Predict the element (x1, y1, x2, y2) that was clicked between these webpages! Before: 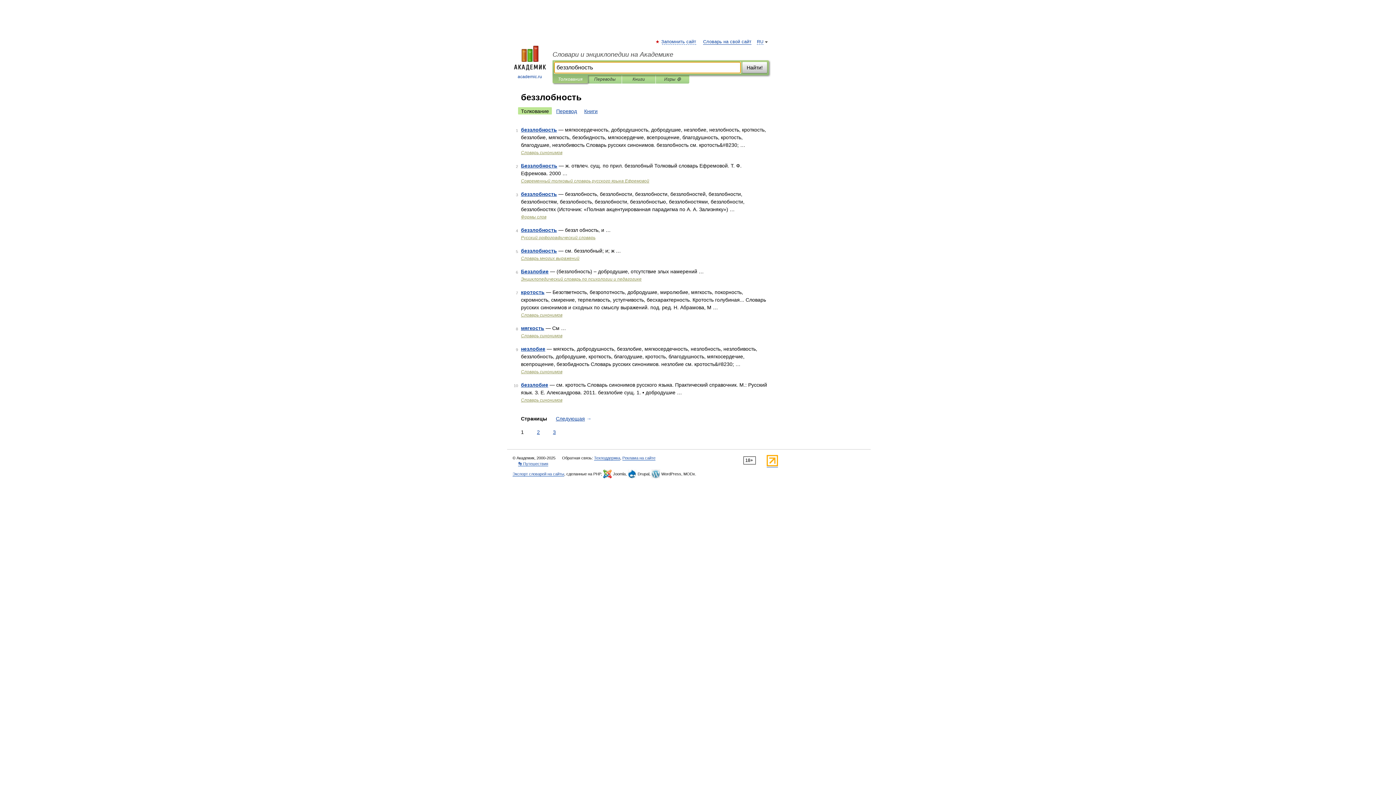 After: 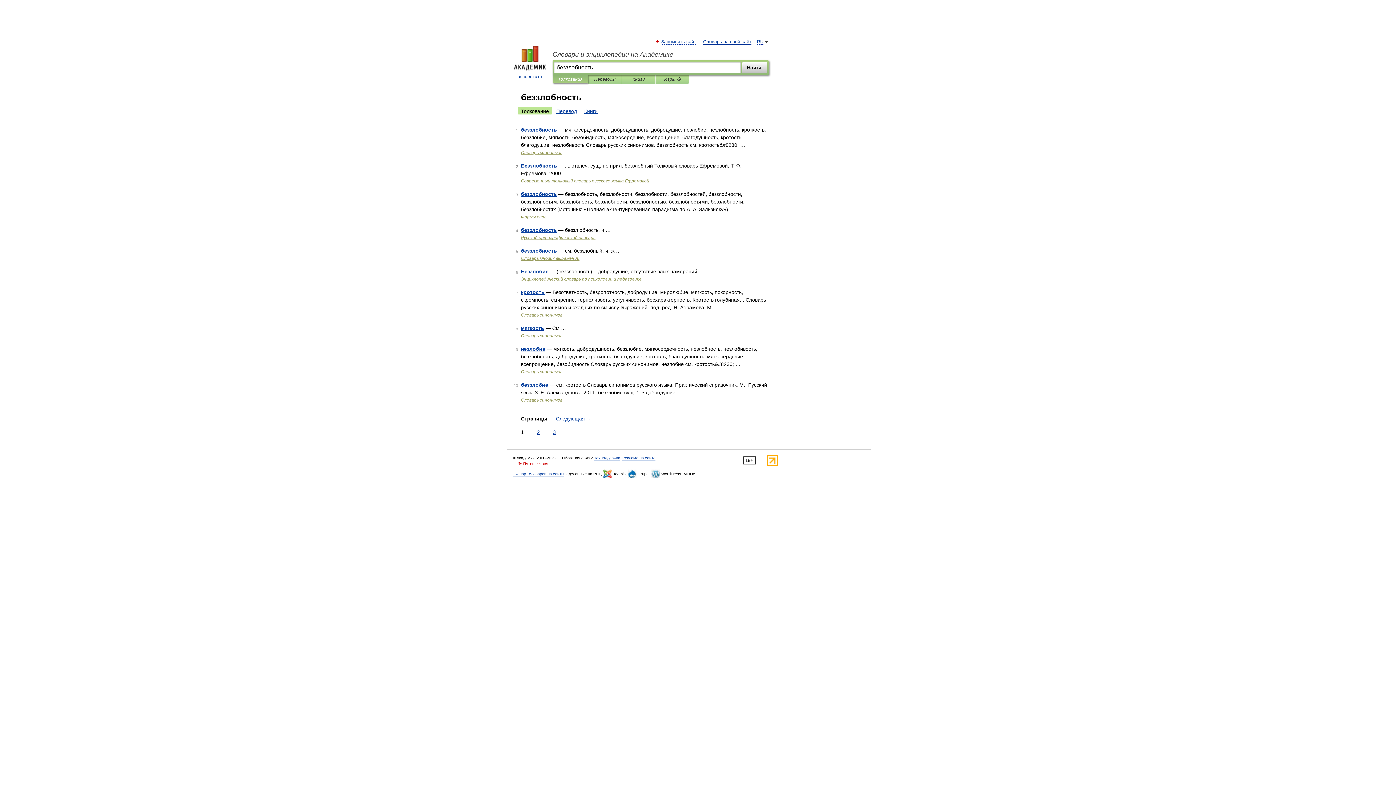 Action: label: 👣 Путешествия bbox: (518, 461, 548, 466)